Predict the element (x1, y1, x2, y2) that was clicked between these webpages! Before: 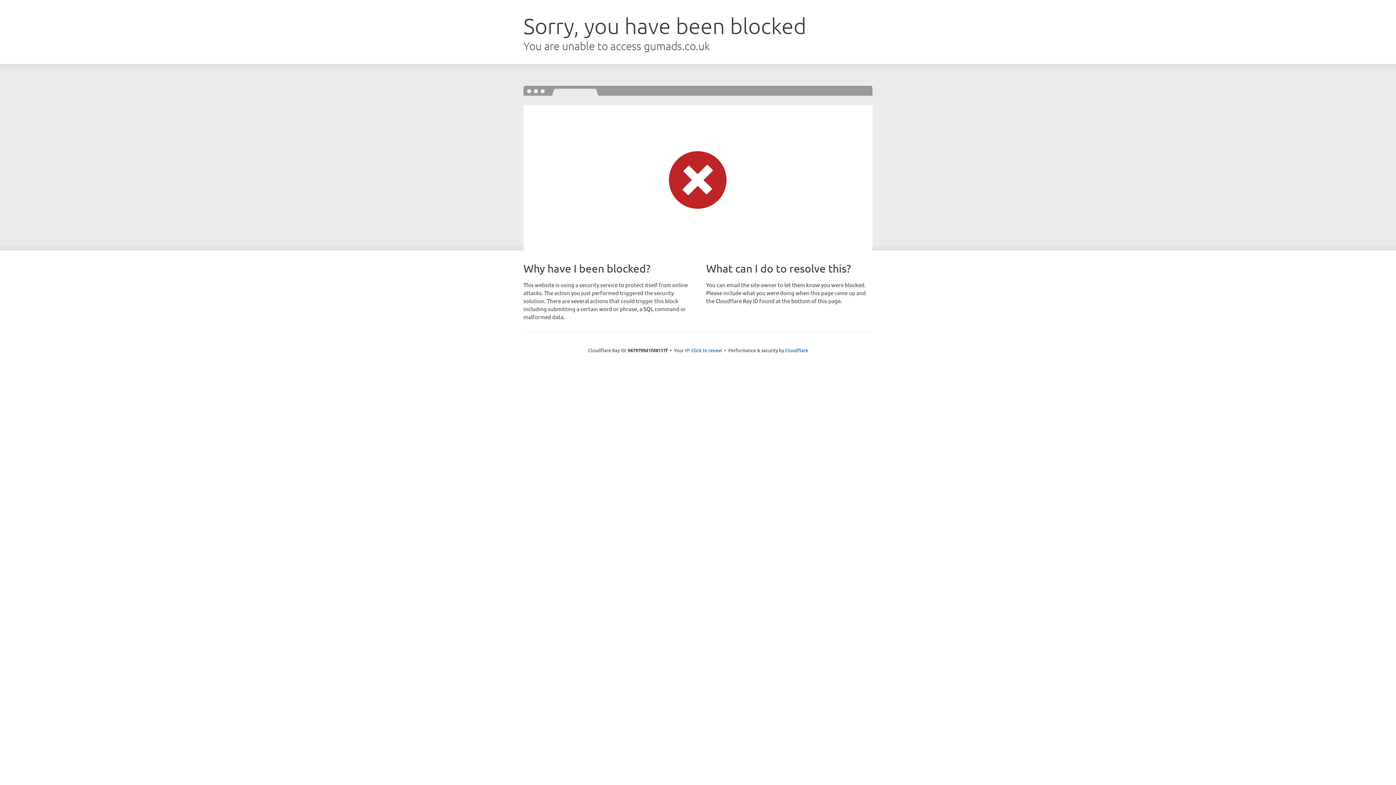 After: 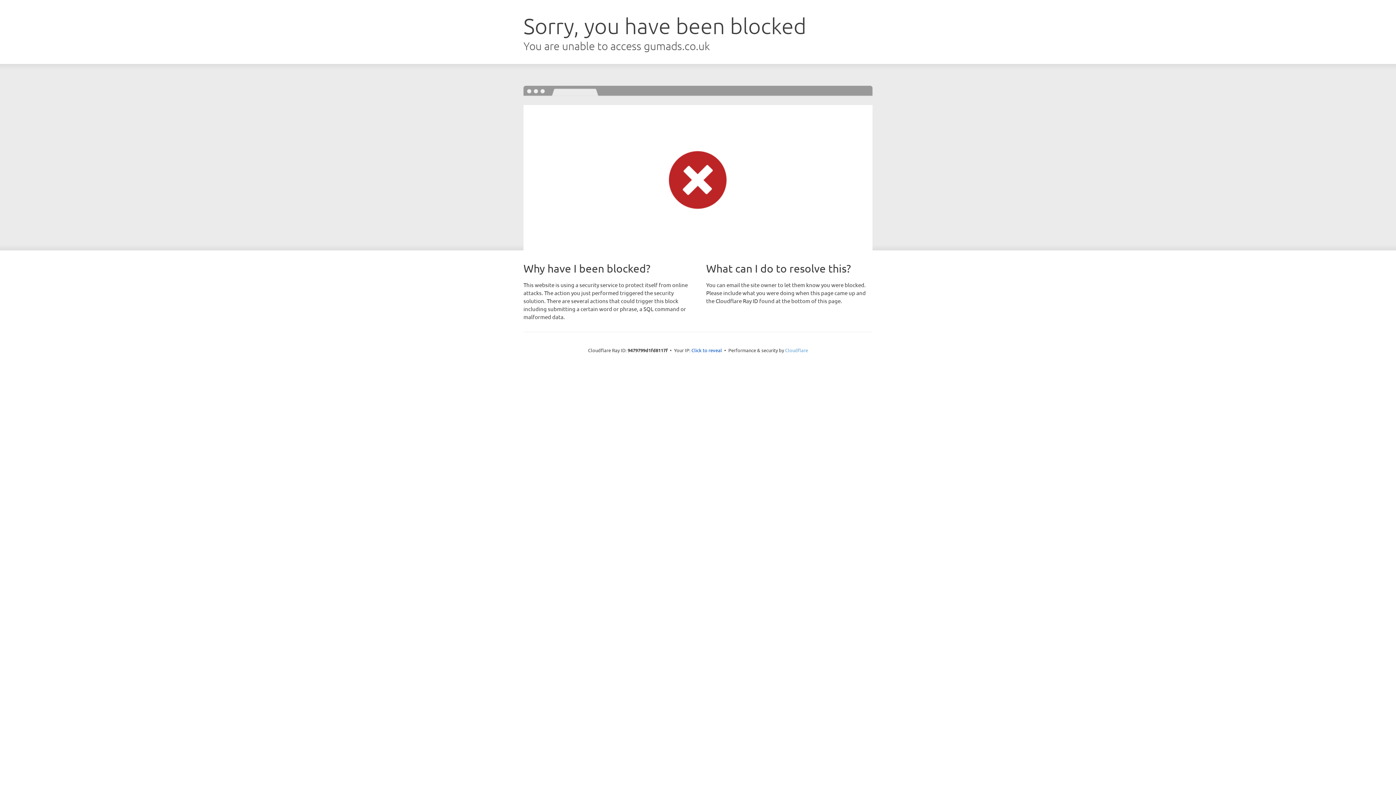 Action: label: Cloudflare bbox: (785, 347, 808, 353)